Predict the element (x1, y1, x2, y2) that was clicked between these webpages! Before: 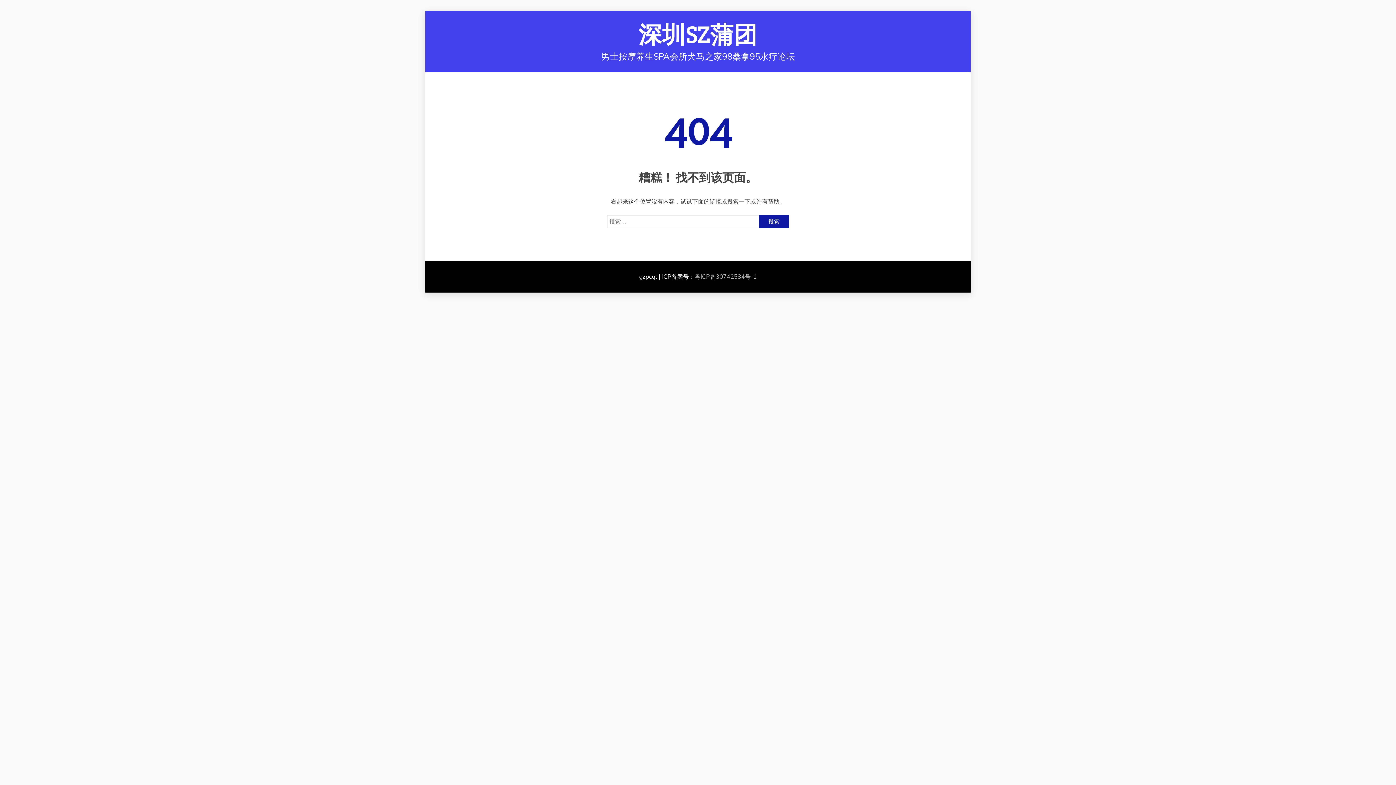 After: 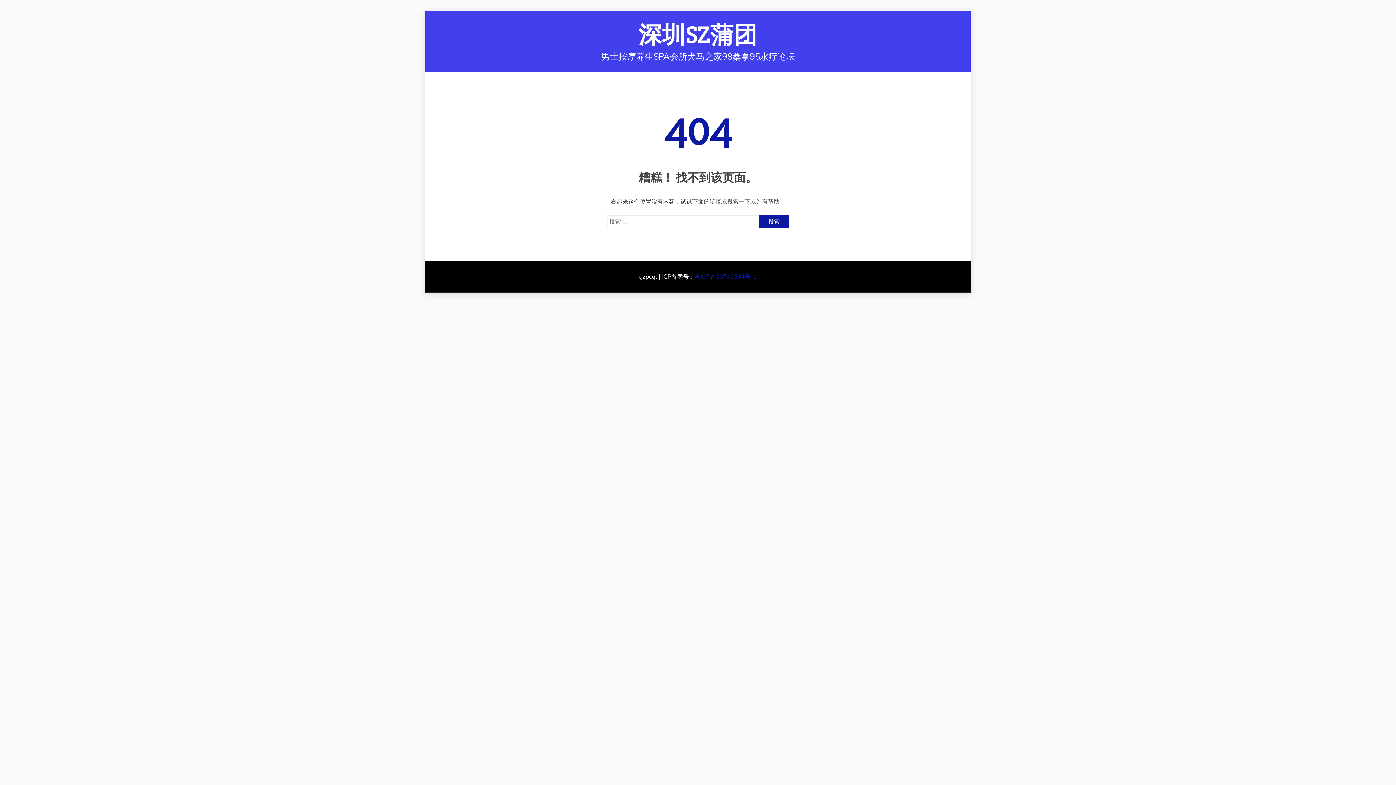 Action: label: 粤ICP备30742584号-1 bbox: (694, 273, 757, 280)